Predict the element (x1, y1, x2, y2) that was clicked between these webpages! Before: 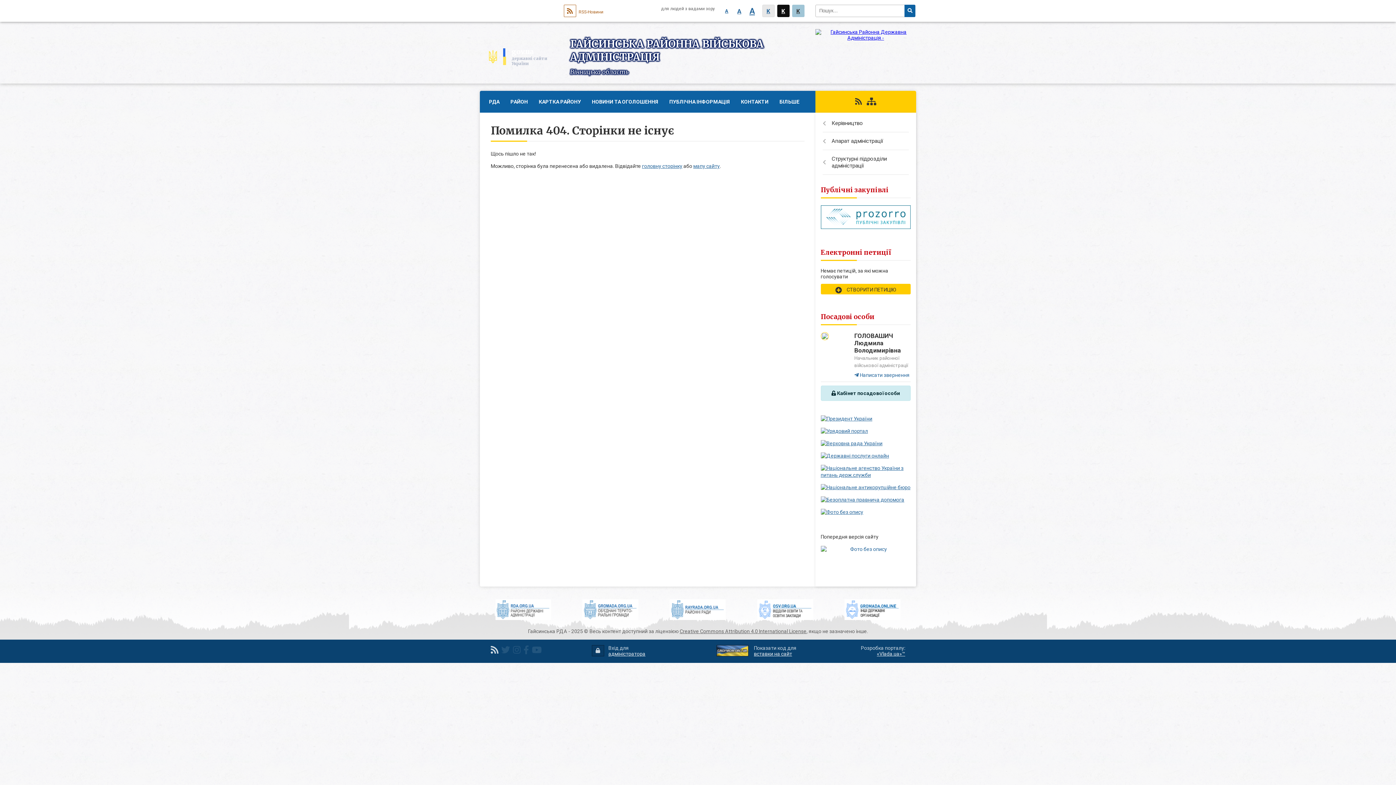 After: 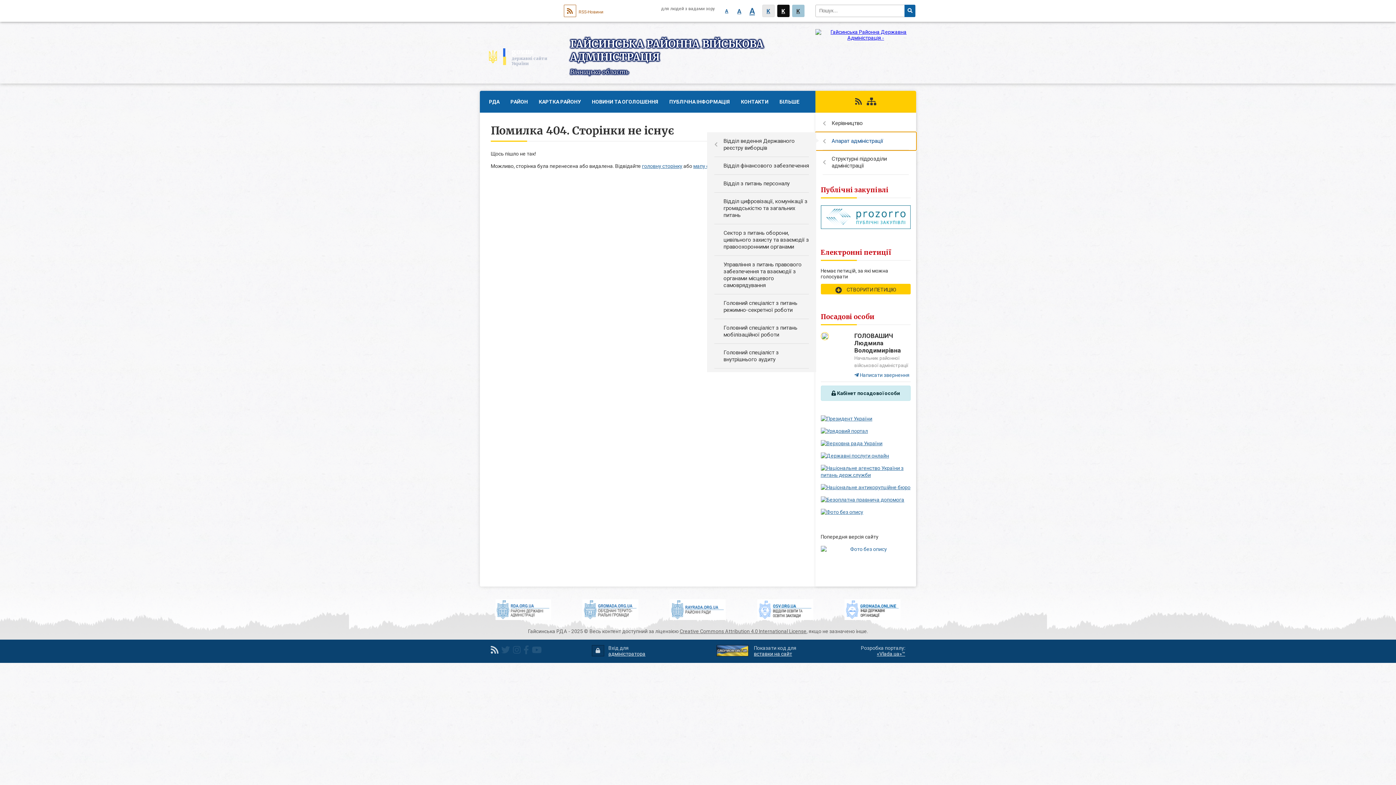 Action: bbox: (815, 132, 916, 150) label: Апарат адміністрації